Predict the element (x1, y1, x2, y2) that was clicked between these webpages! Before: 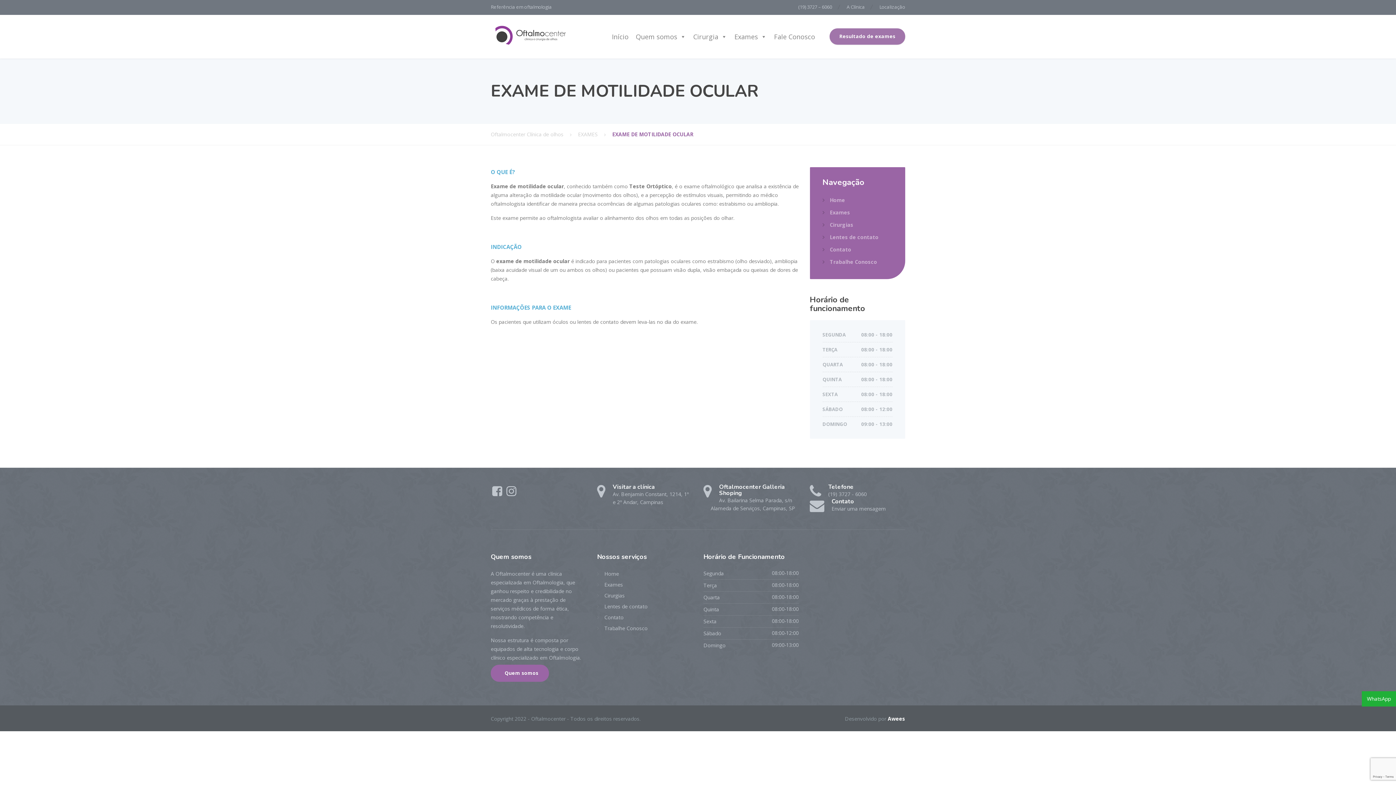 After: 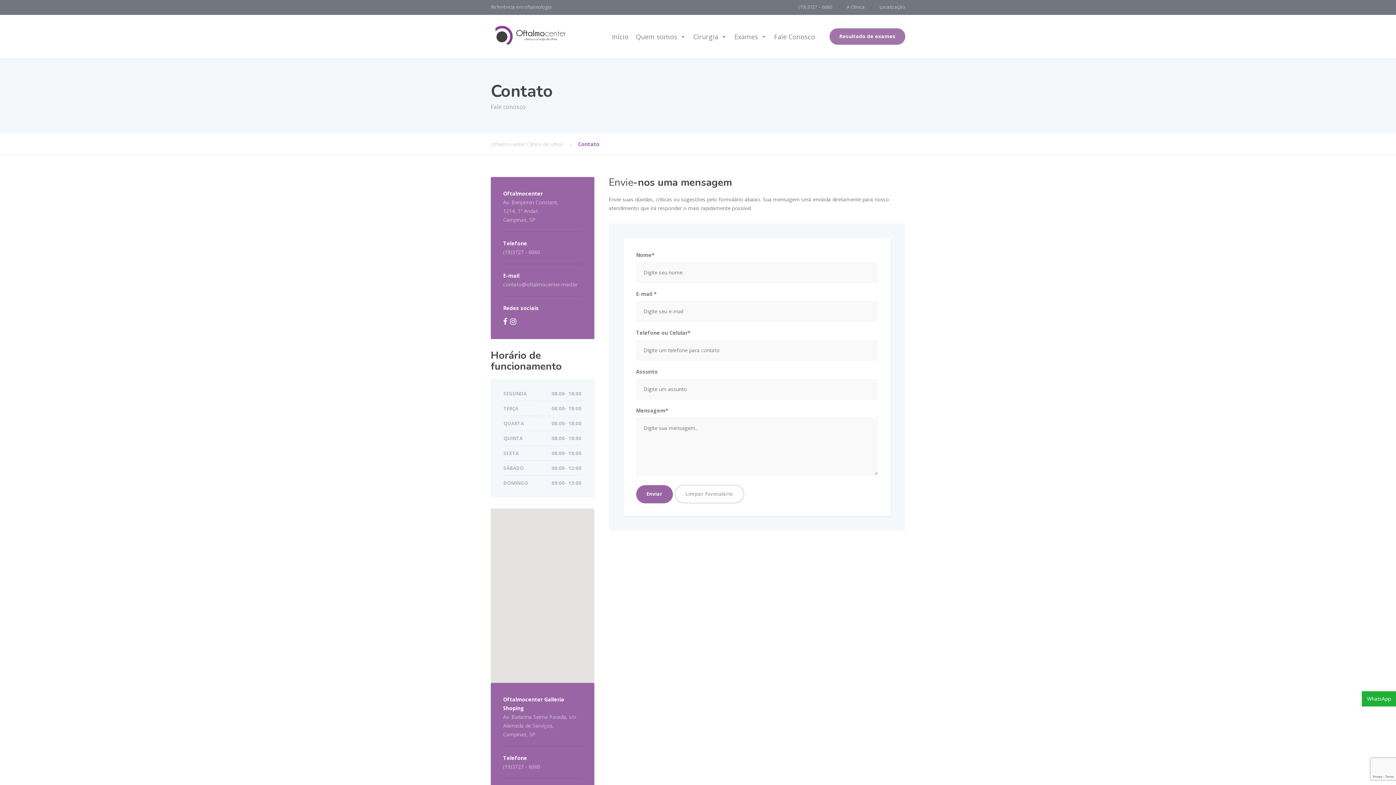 Action: bbox: (597, 613, 623, 622) label: Contato